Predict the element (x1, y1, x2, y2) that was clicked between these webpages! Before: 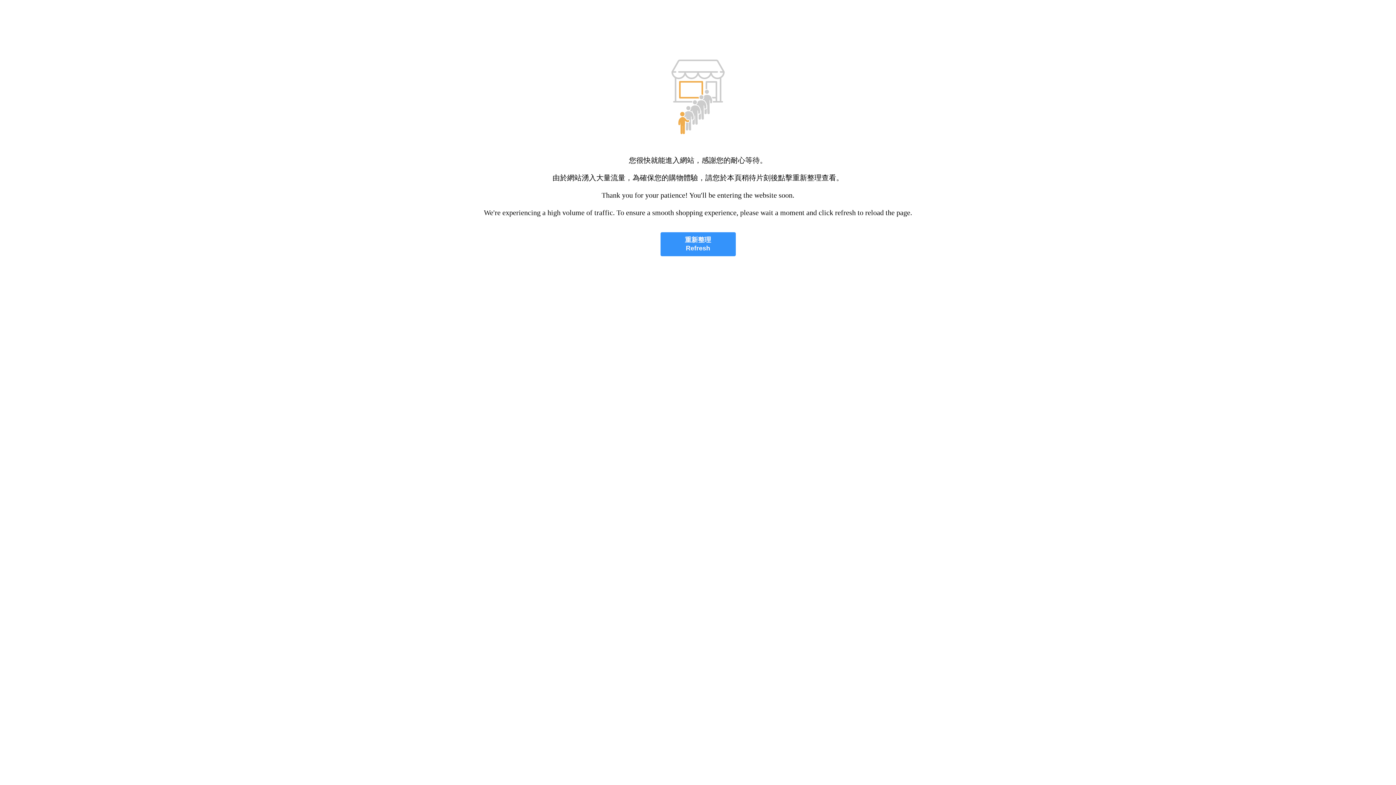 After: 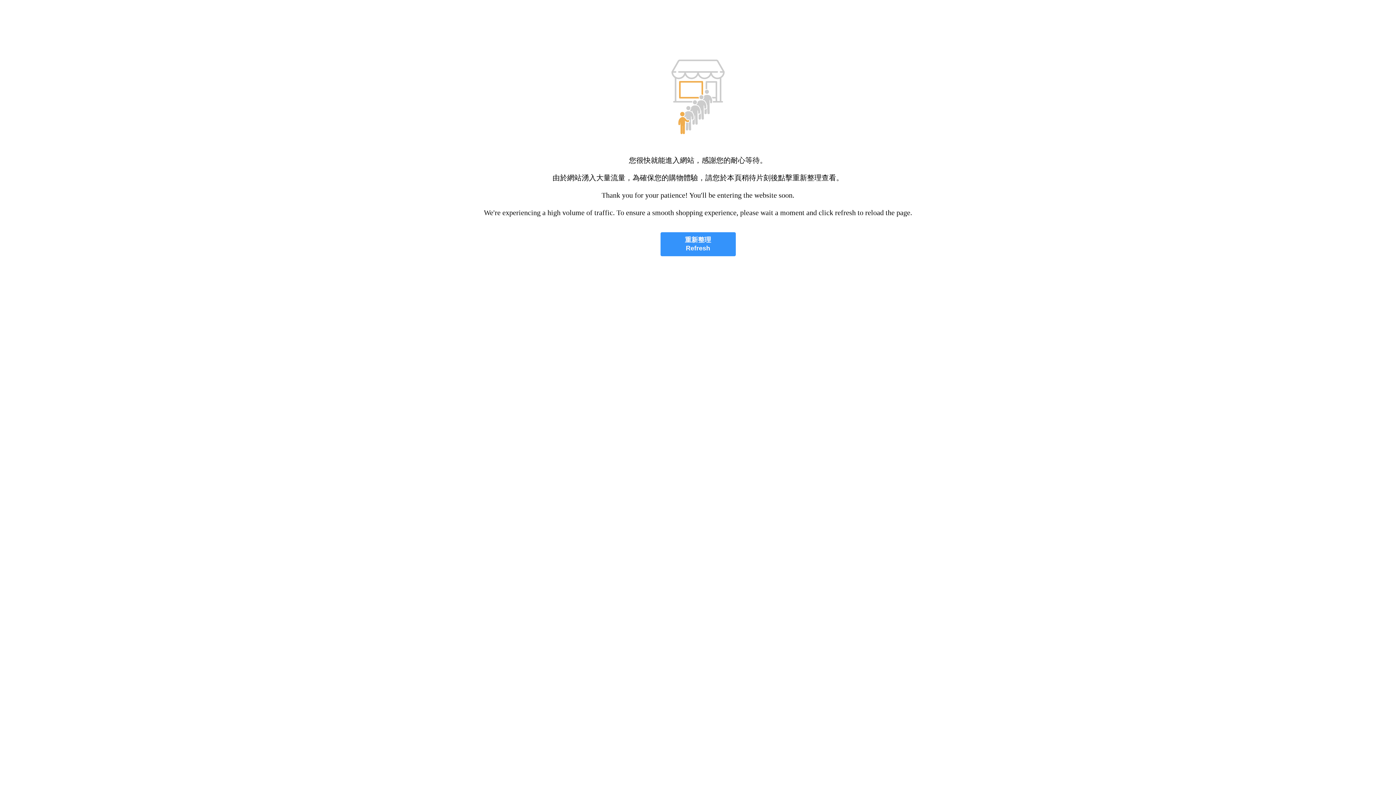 Action: label: 重新整理
Refresh bbox: (660, 232, 735, 256)